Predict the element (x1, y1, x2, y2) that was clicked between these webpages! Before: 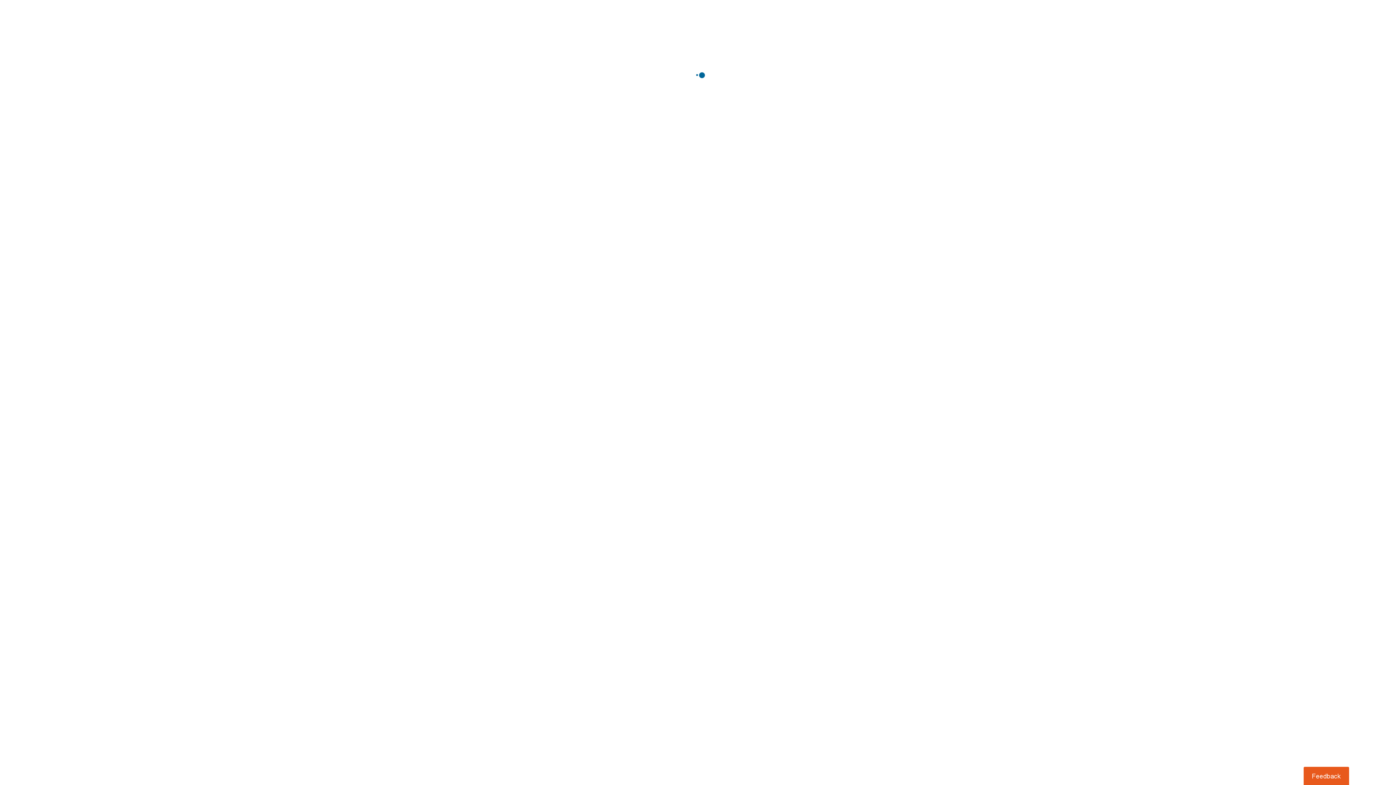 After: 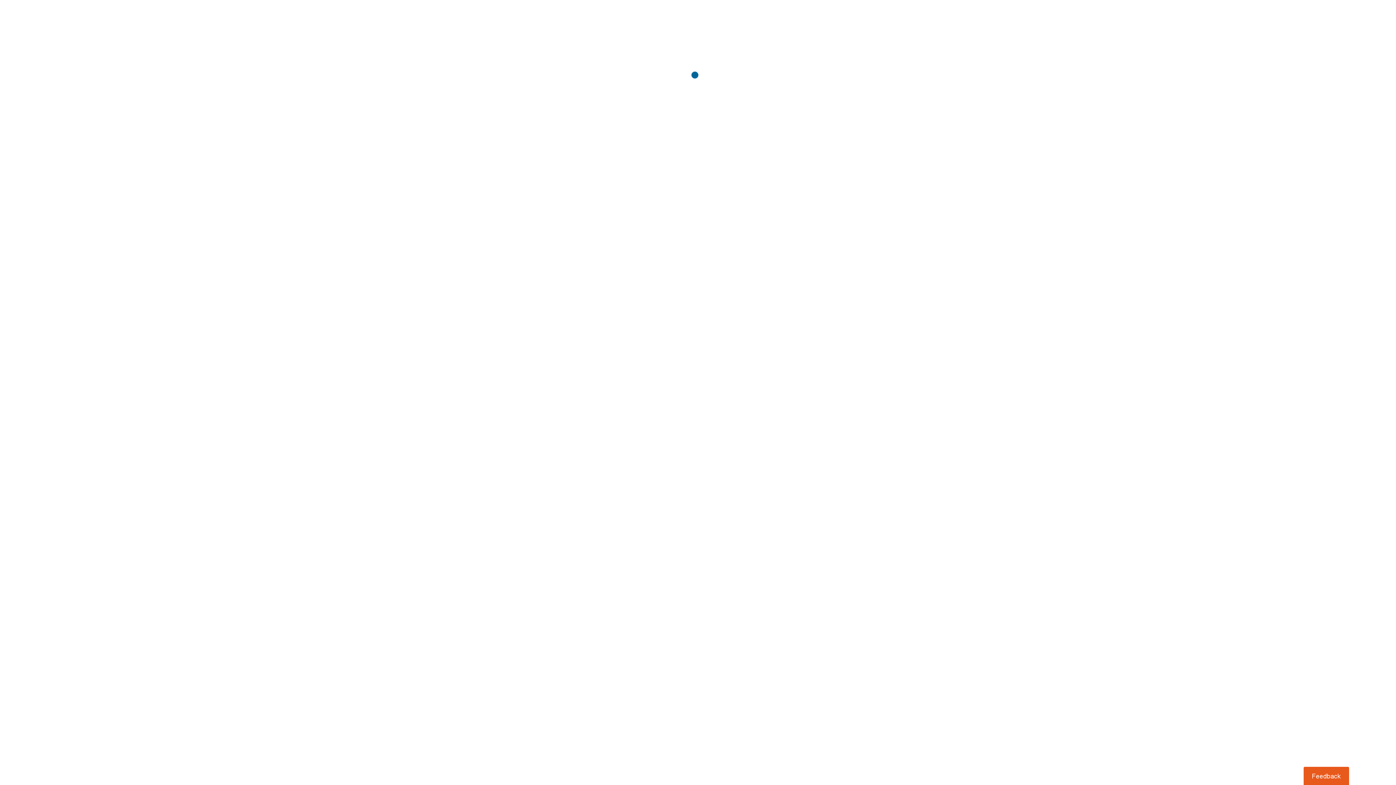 Action: bbox: (1303, 767, 1349, 785) label: Usabilla Feedback Button